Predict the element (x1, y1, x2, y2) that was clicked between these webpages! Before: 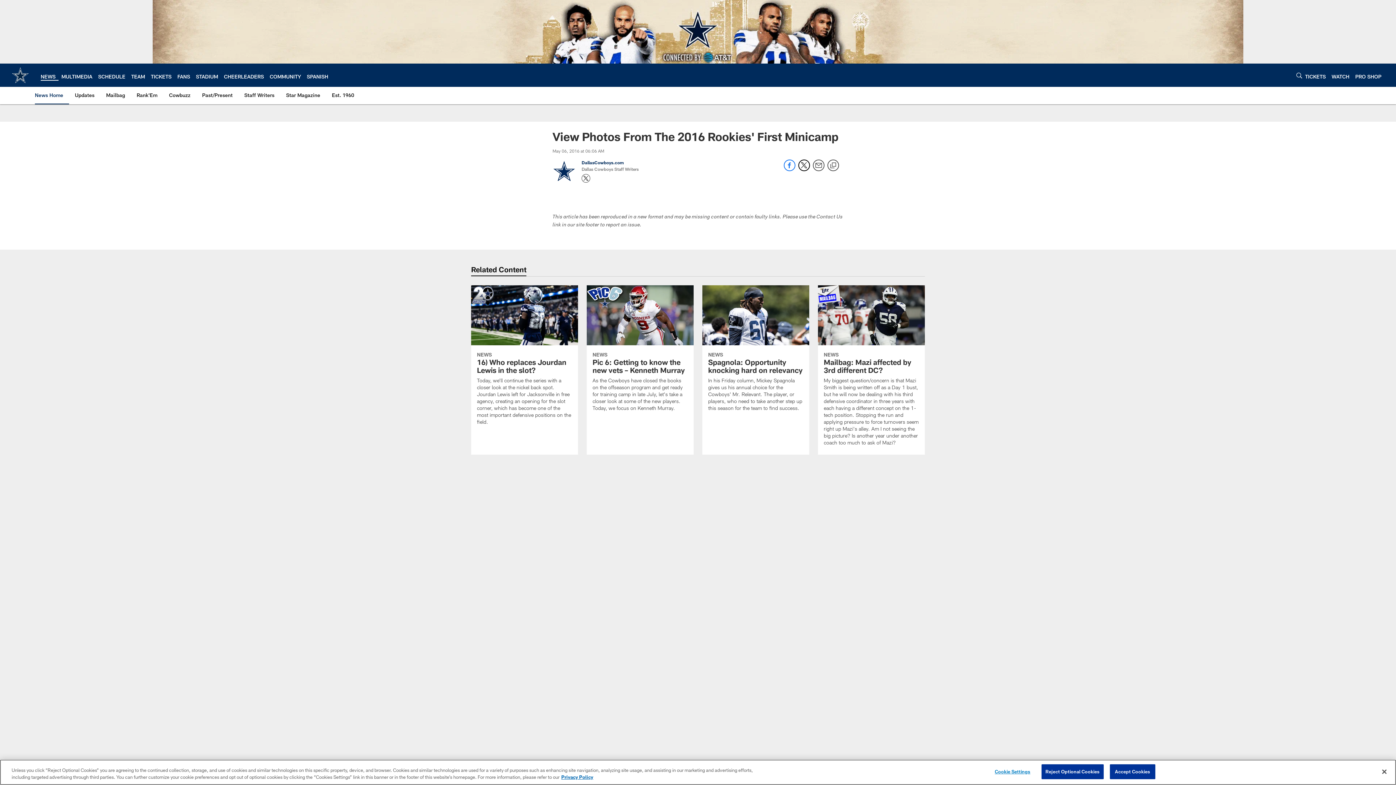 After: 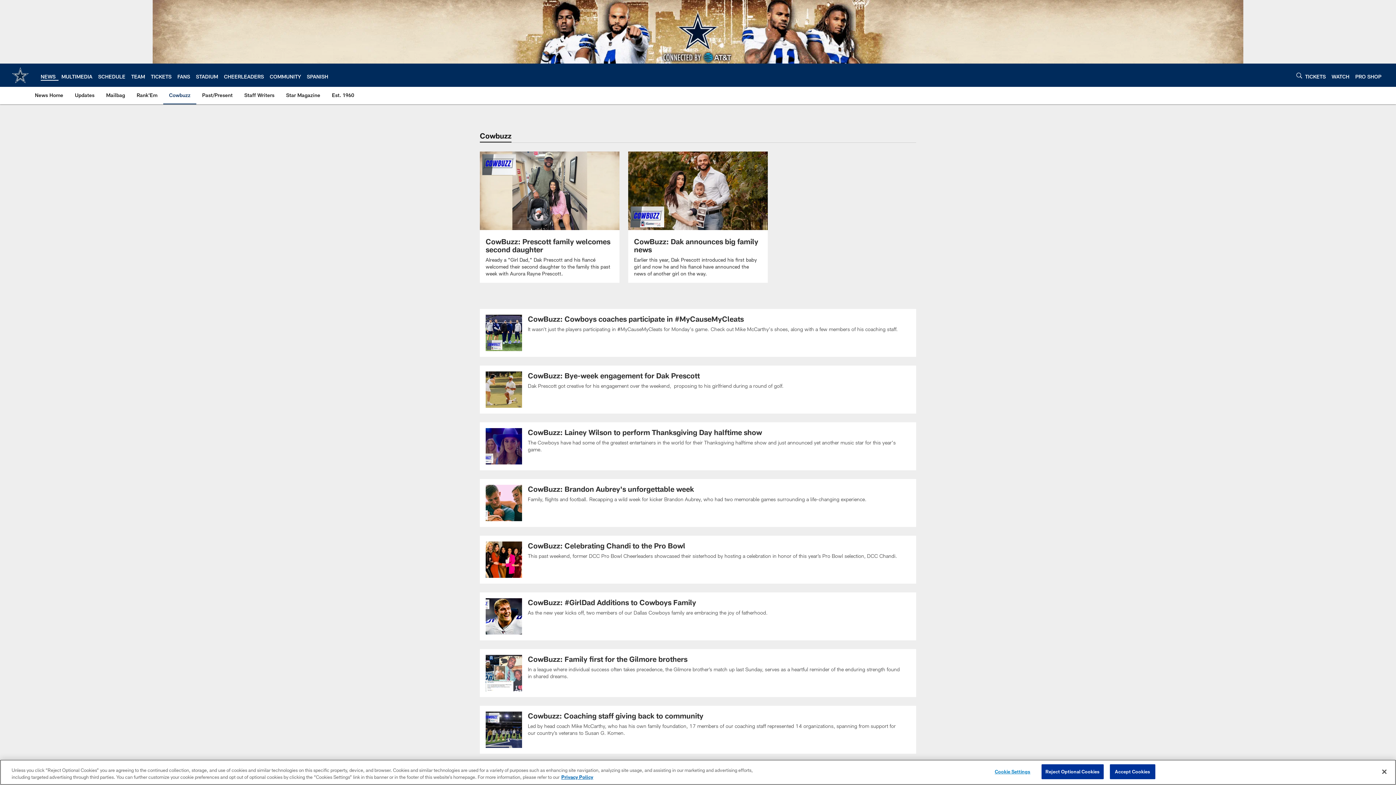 Action: label: Cowbuzz bbox: (166, 86, 193, 103)